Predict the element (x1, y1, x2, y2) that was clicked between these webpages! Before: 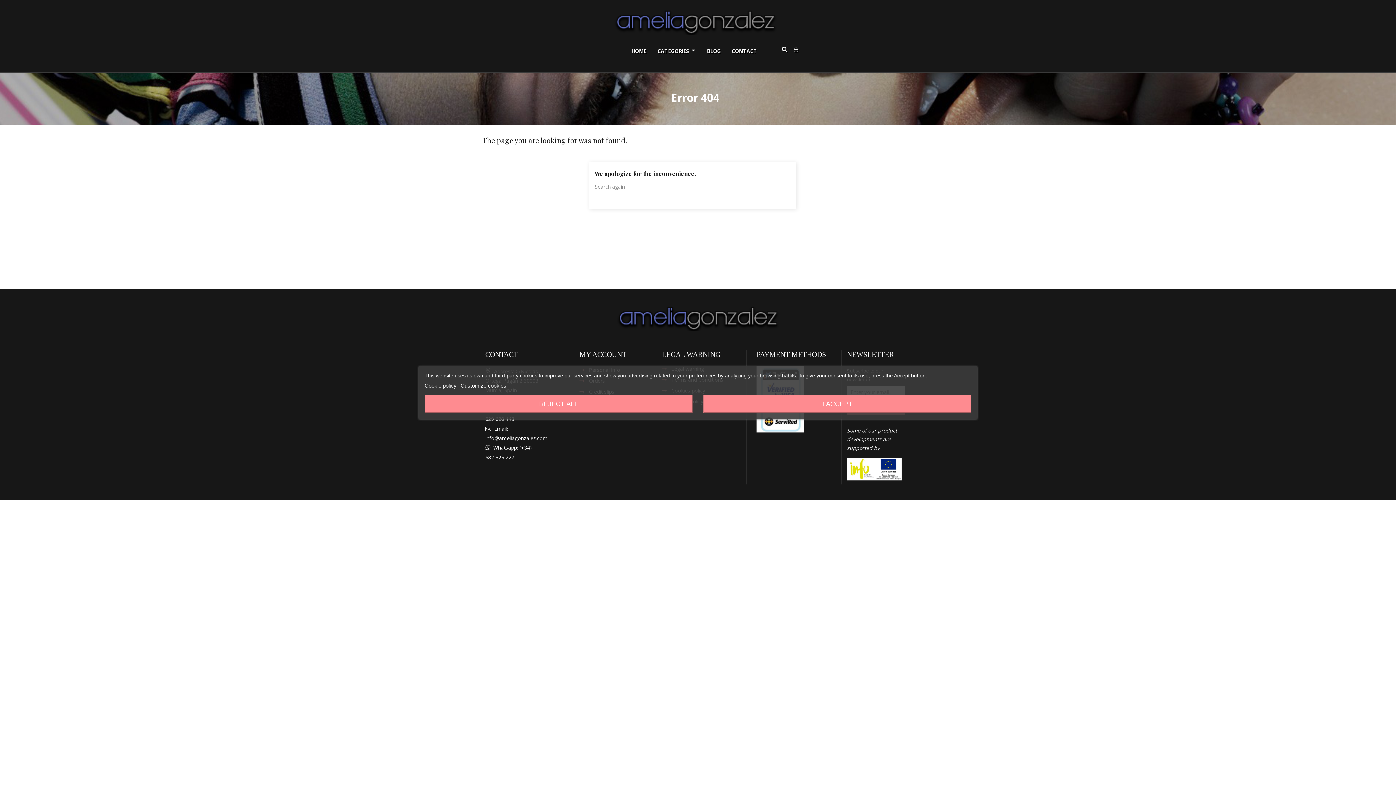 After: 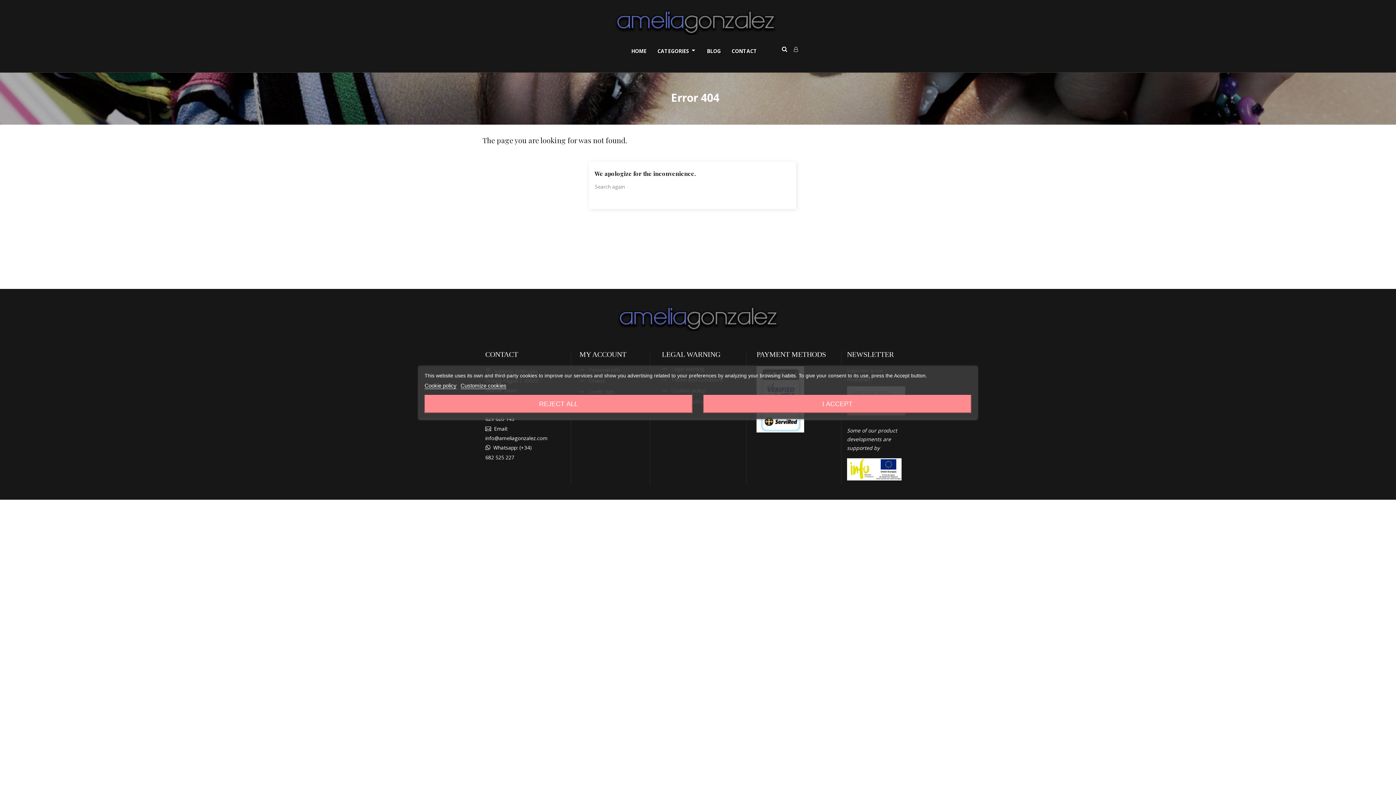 Action: bbox: (424, 382, 456, 389) label: Cookie policy